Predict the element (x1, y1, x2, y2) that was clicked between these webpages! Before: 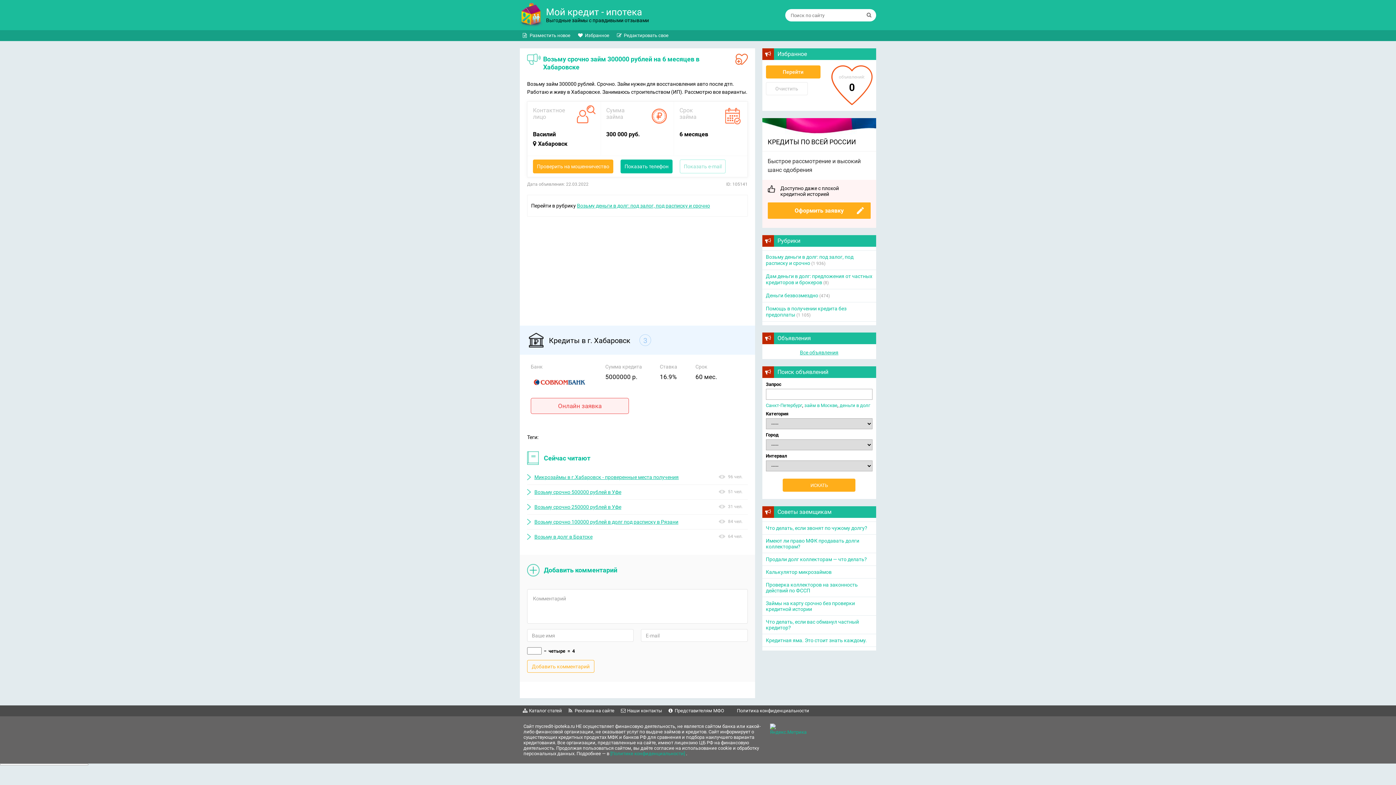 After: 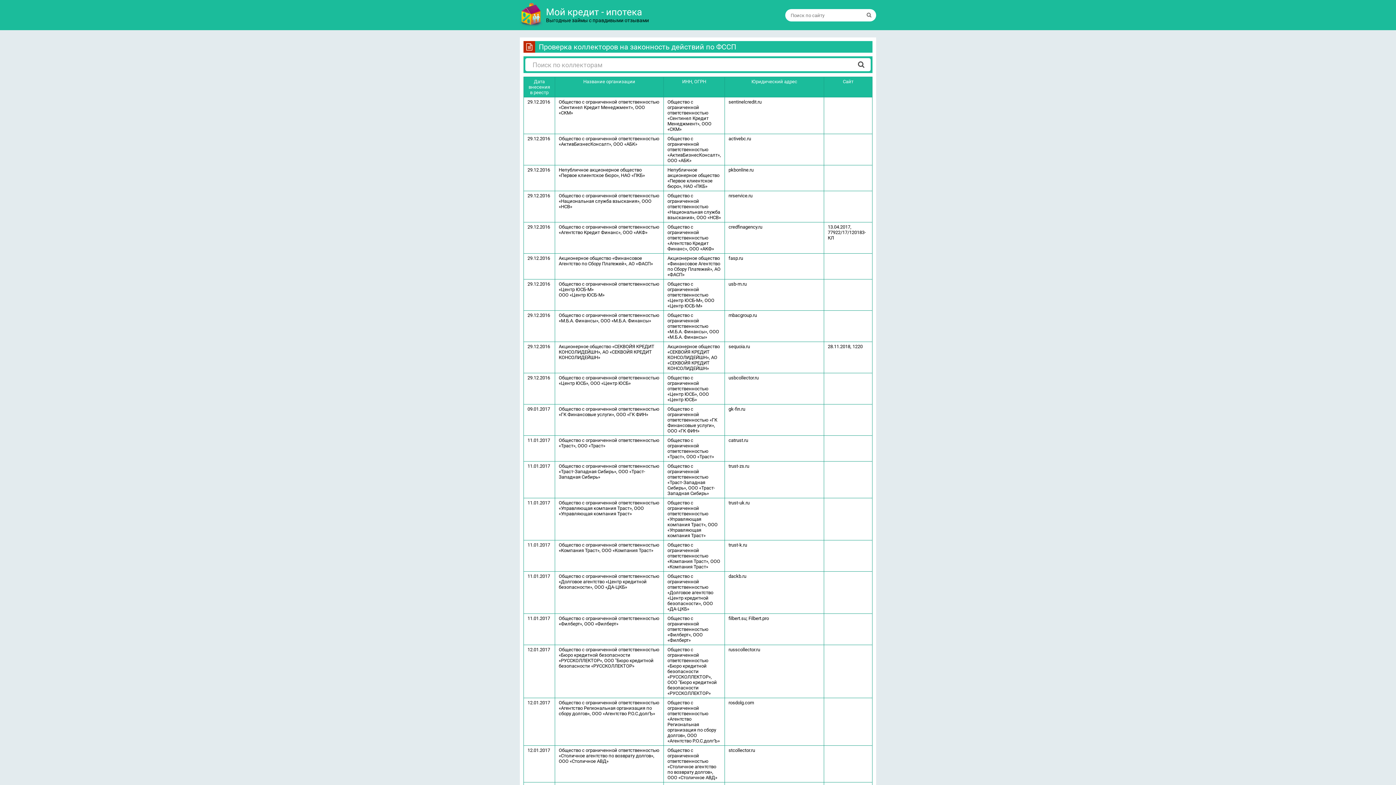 Action: bbox: (766, 582, 872, 593) label: Проверка коллекторов на законность действий по ФССП